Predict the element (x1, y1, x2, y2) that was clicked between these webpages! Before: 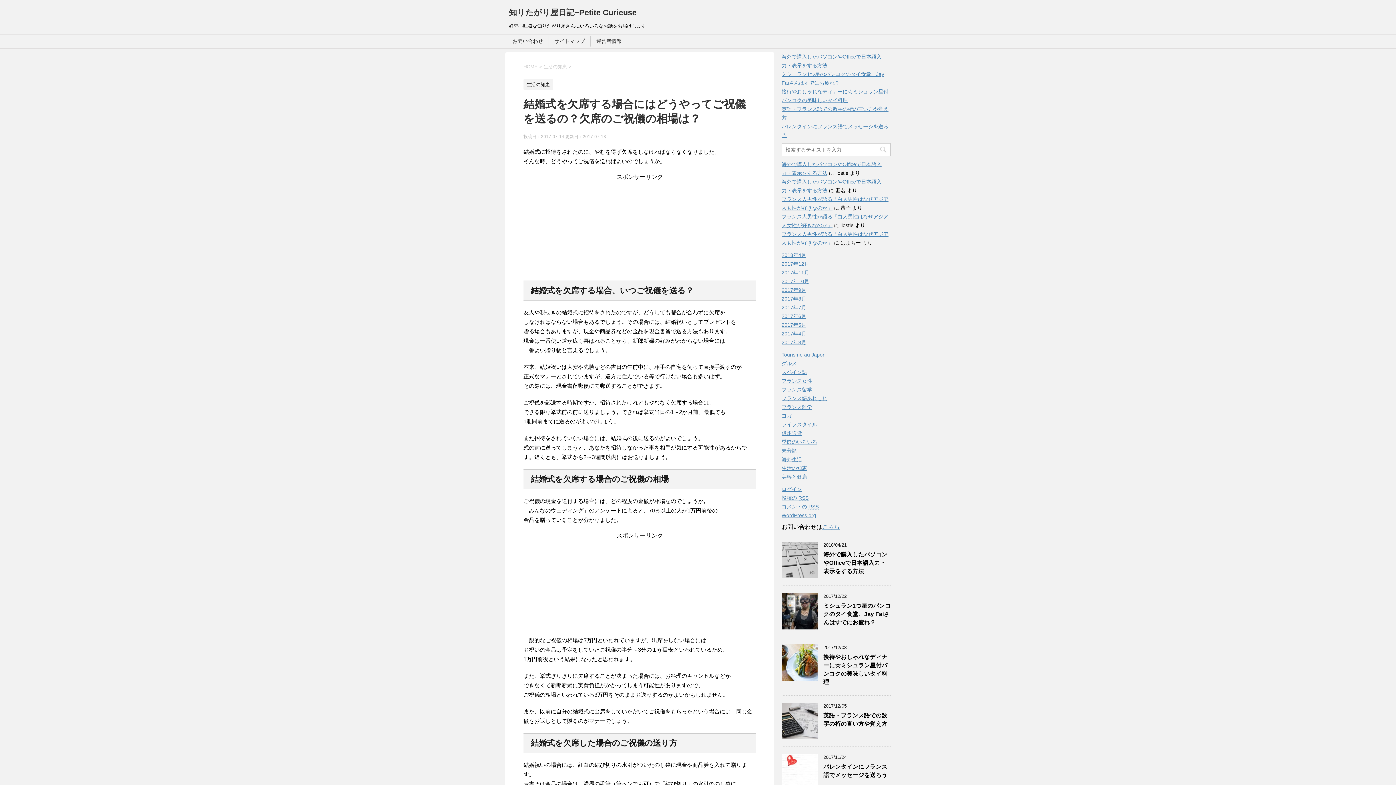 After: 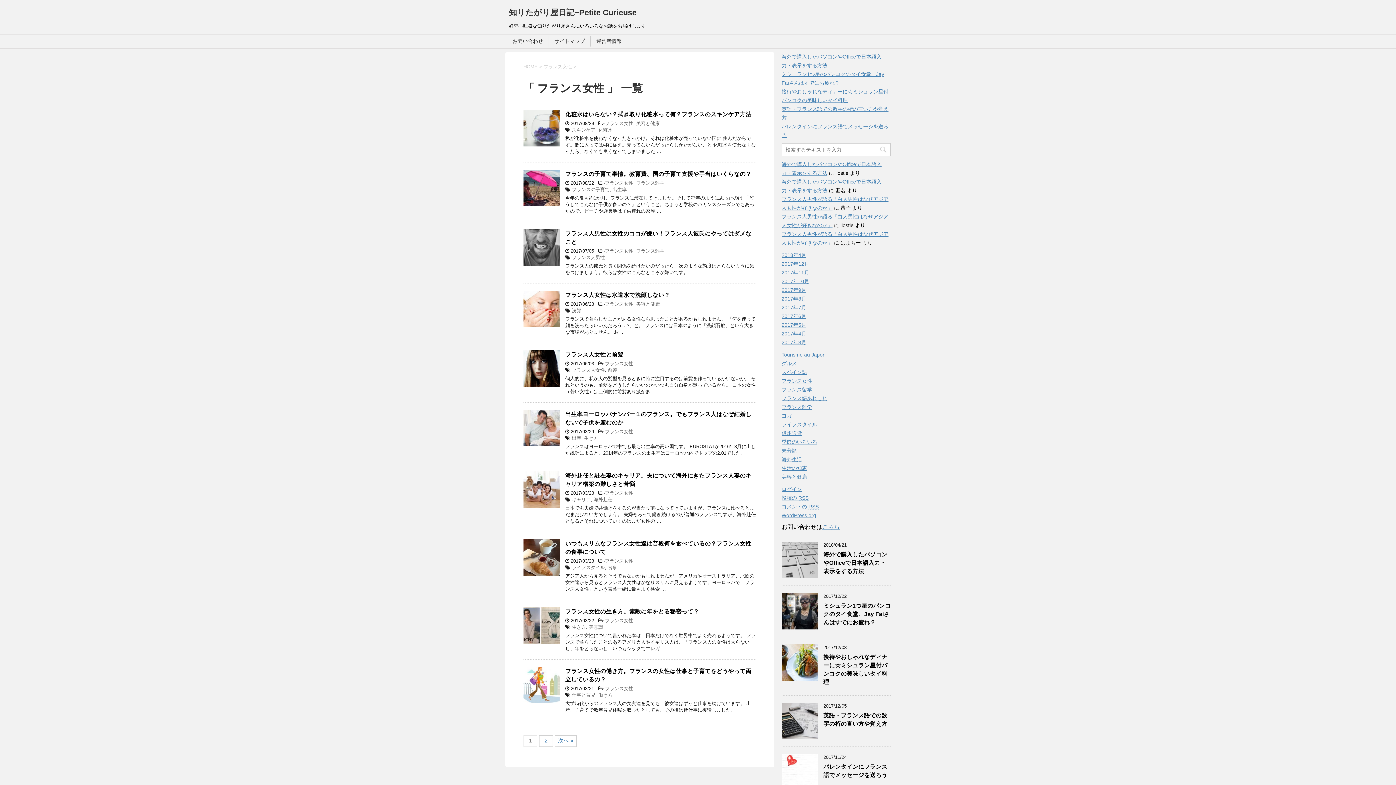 Action: bbox: (781, 378, 812, 384) label: フランス女性